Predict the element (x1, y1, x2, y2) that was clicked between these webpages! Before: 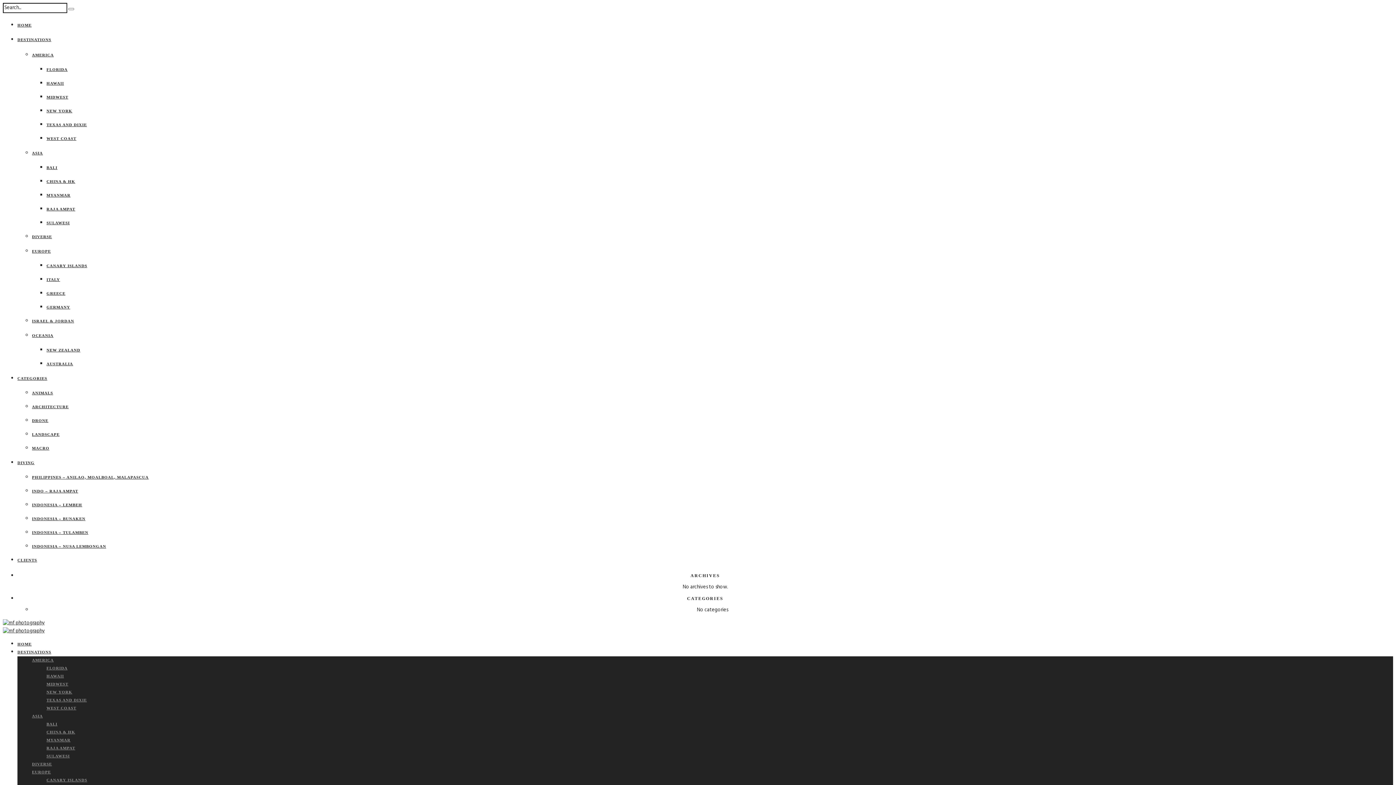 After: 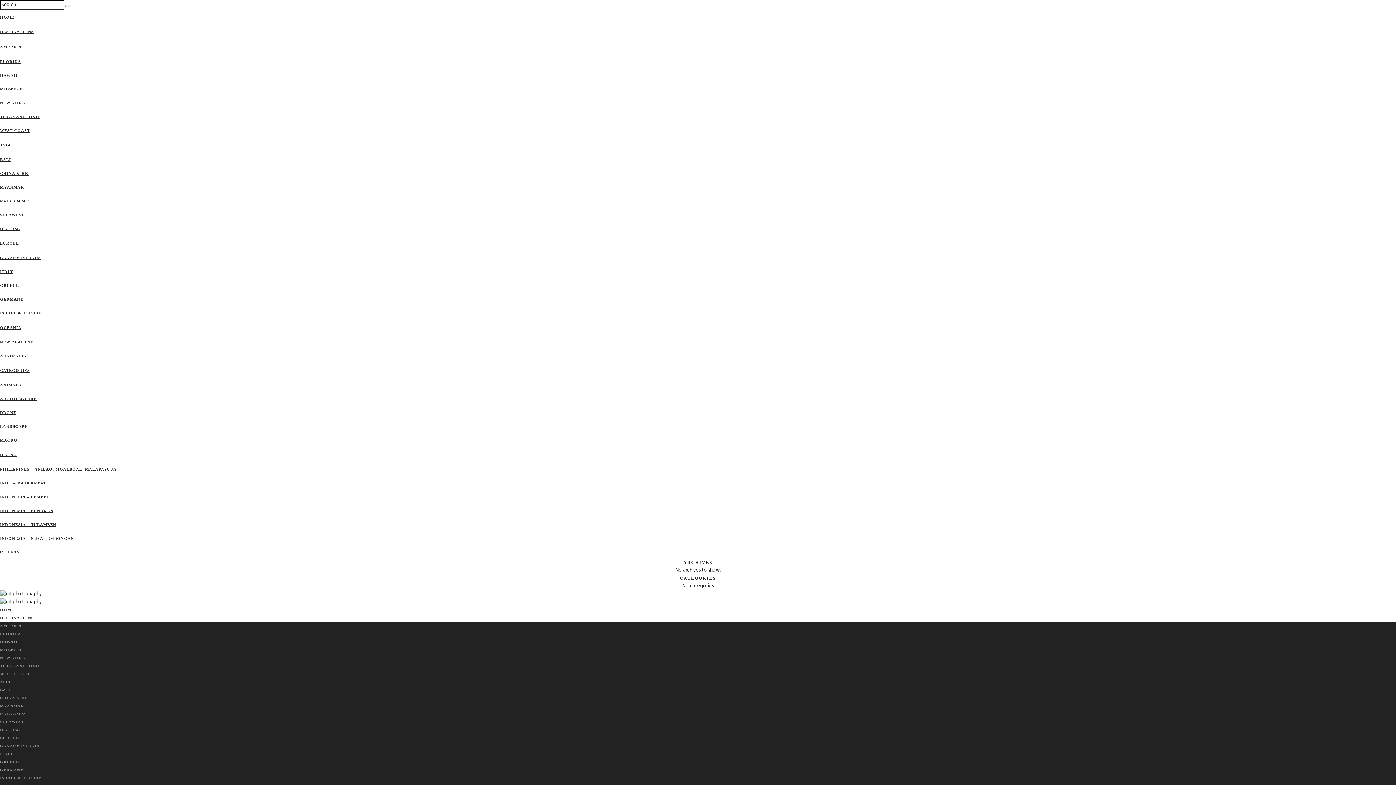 Action: label: EUROPE bbox: (32, 249, 50, 253)